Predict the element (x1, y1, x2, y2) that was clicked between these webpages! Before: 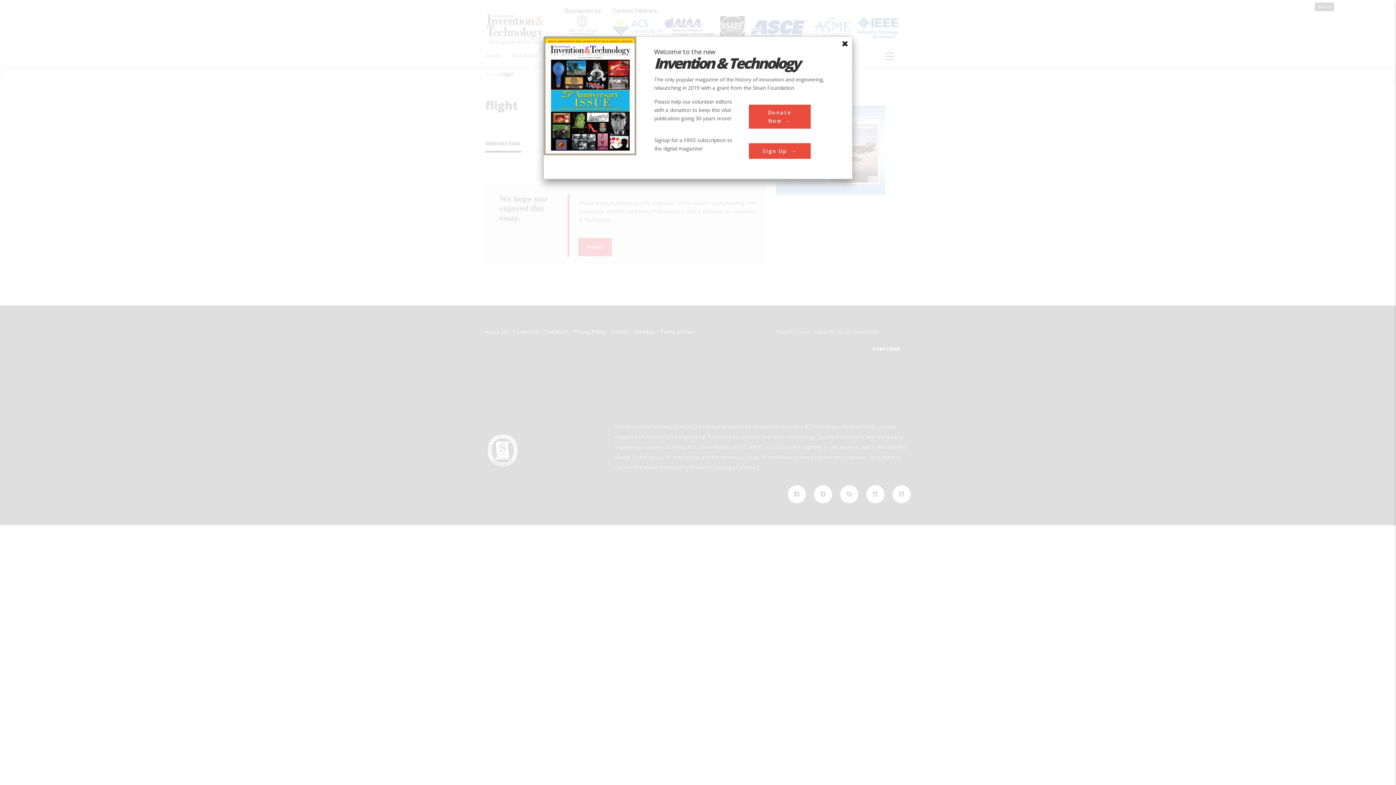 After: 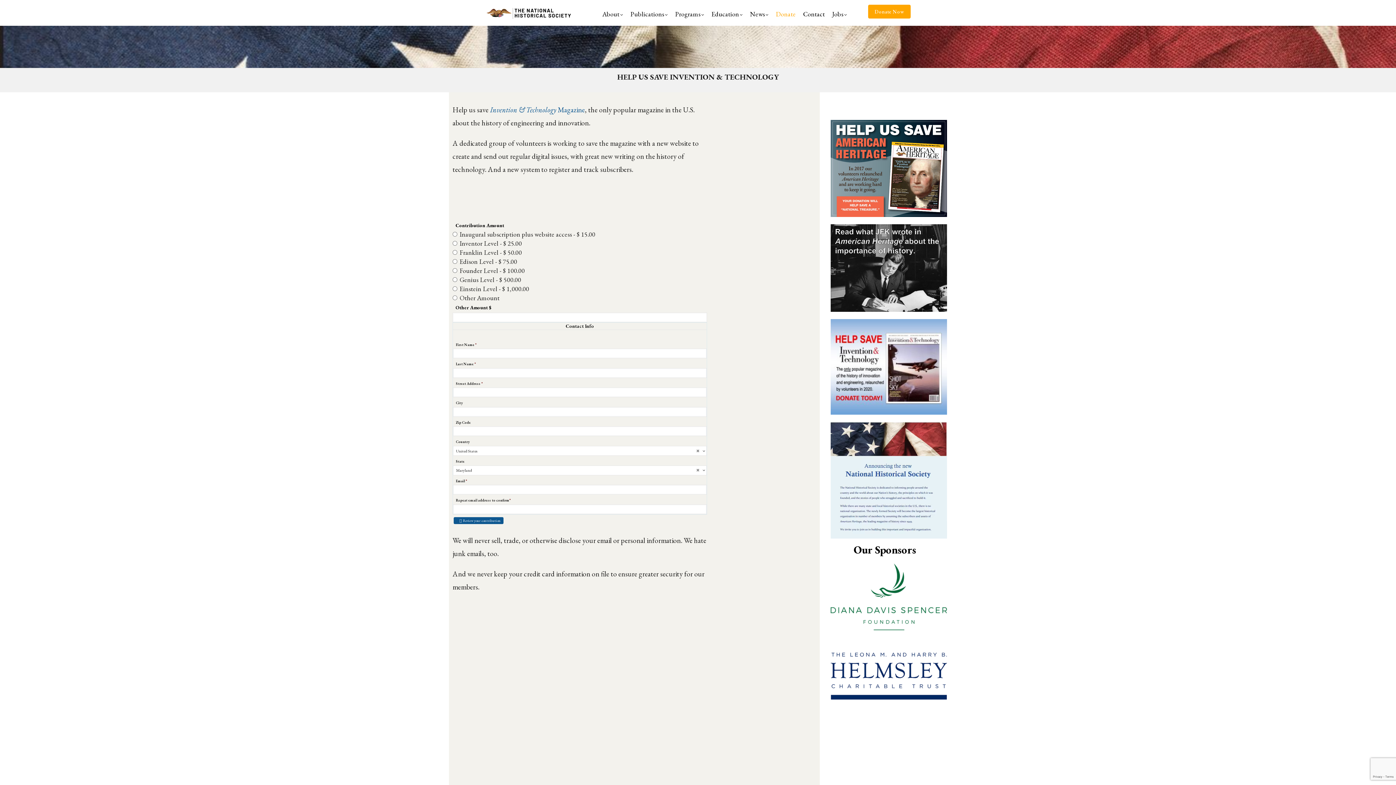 Action: label: Donate Now bbox: (748, 104, 810, 128)